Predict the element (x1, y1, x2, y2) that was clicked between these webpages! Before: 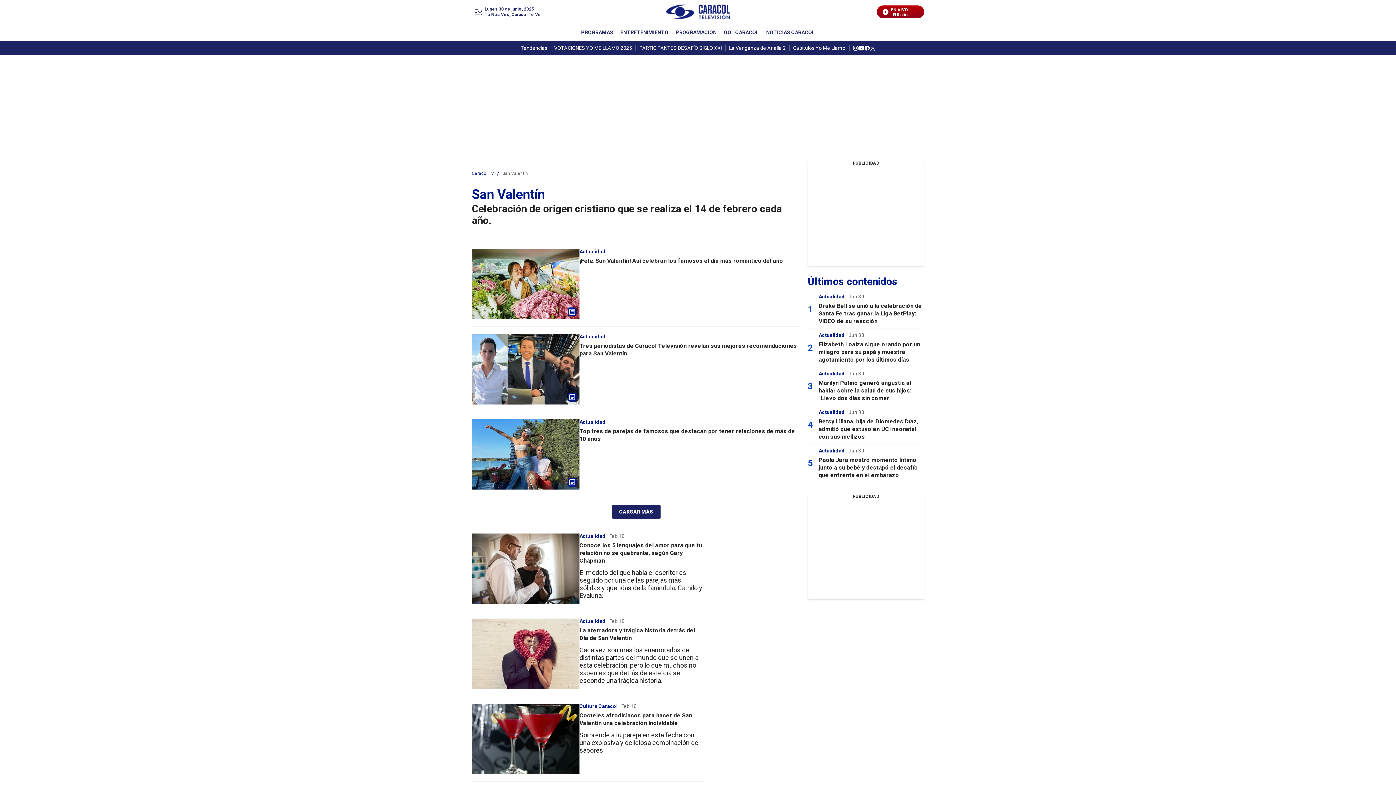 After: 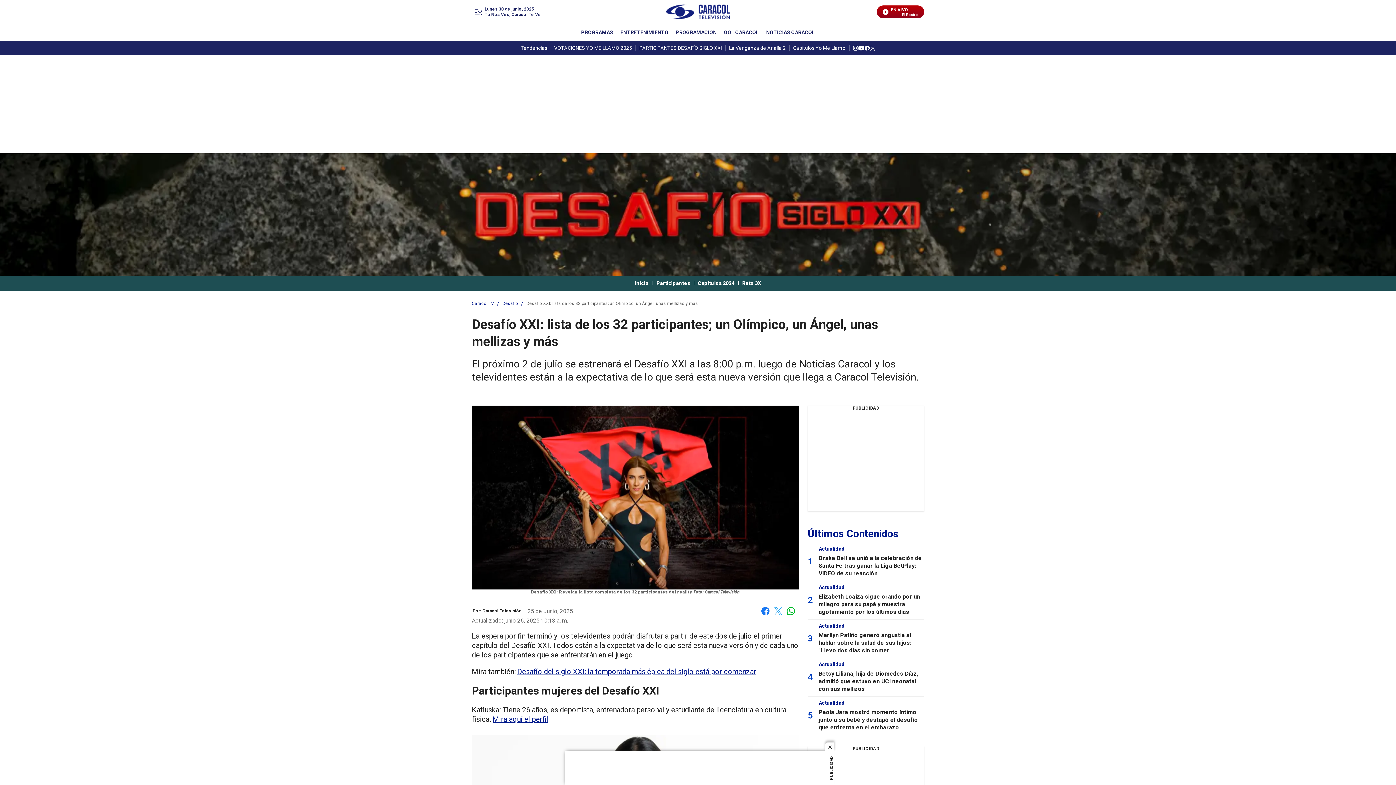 Action: label: PARTICIPANTES DESAFÍO SIGLO XXI bbox: (635, 44, 725, 50)